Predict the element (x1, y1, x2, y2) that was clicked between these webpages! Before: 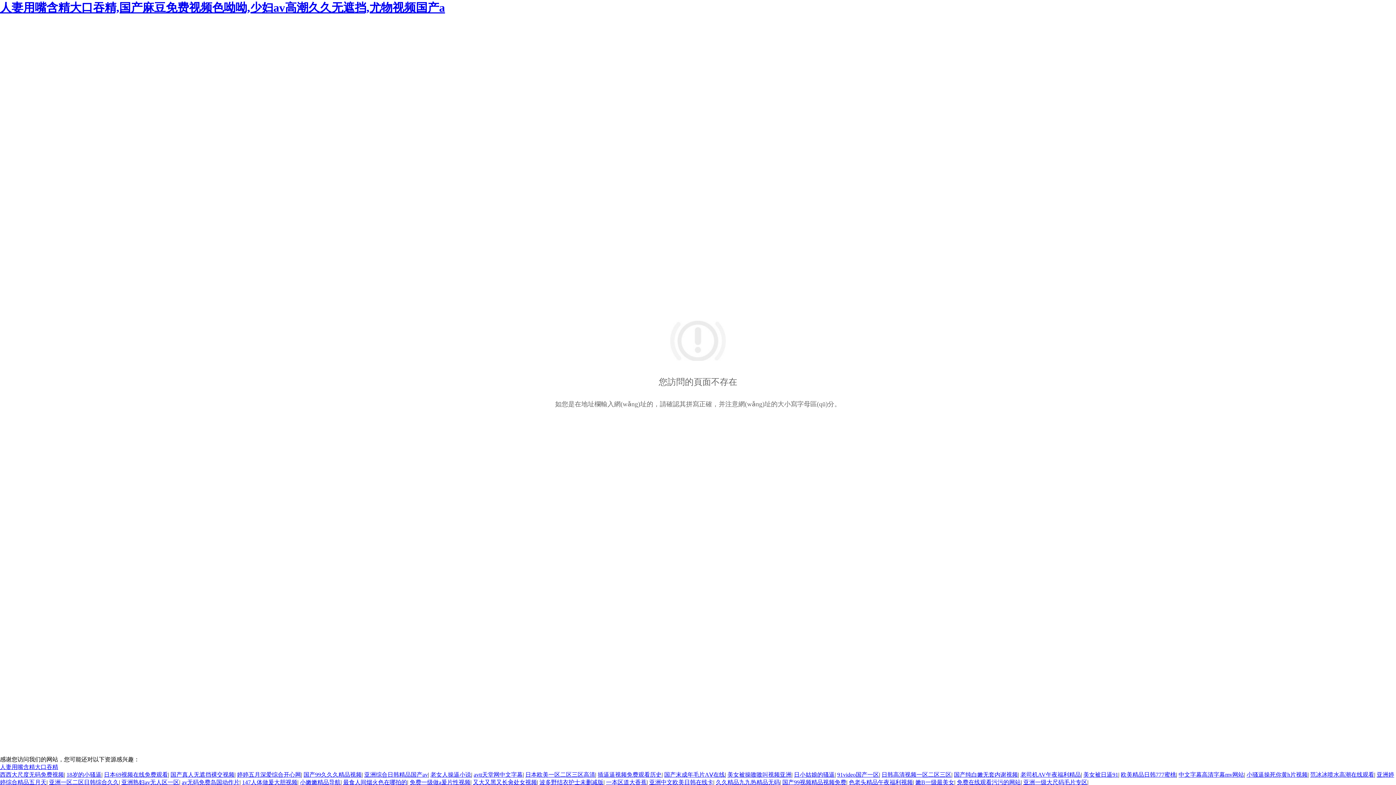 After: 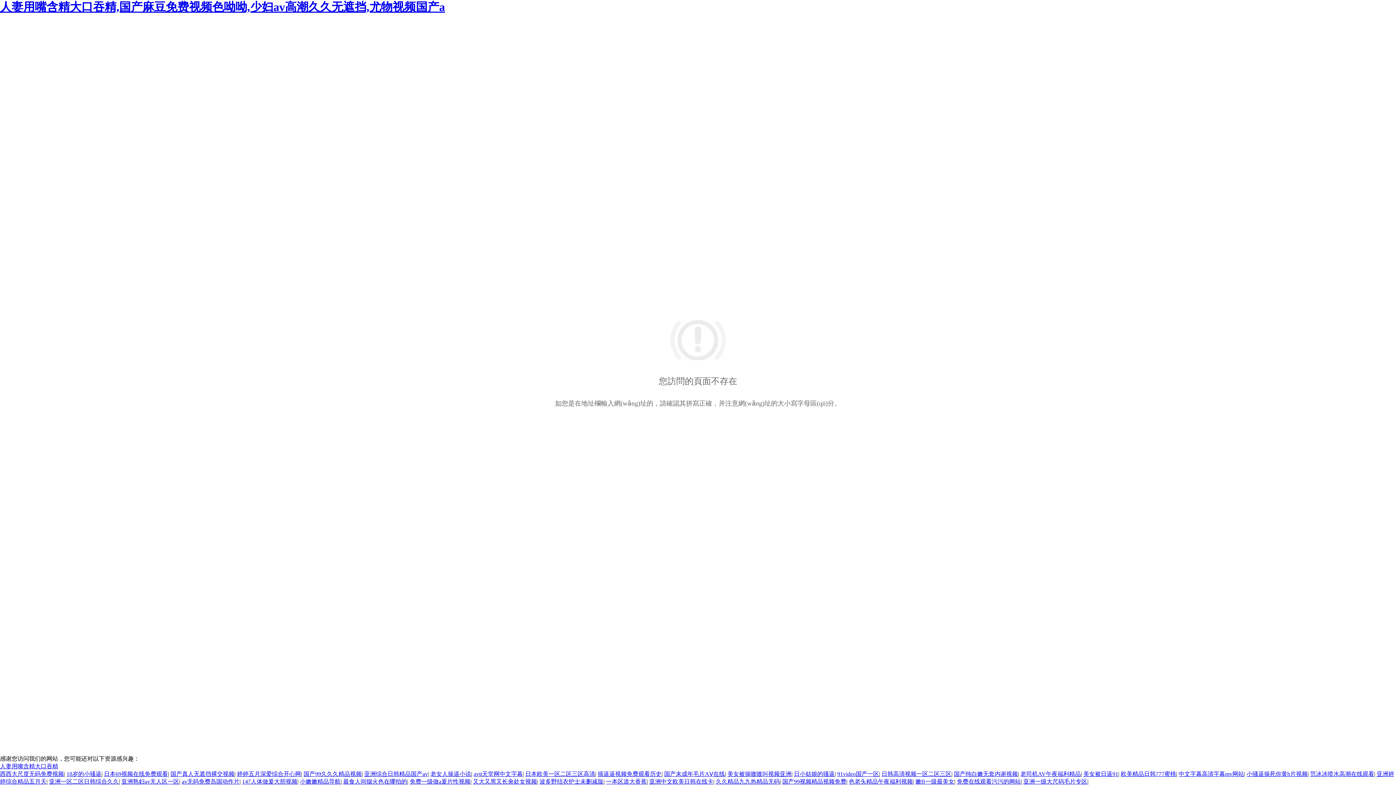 Action: bbox: (606, 780, 646, 786) label: 一本区道大香蕉